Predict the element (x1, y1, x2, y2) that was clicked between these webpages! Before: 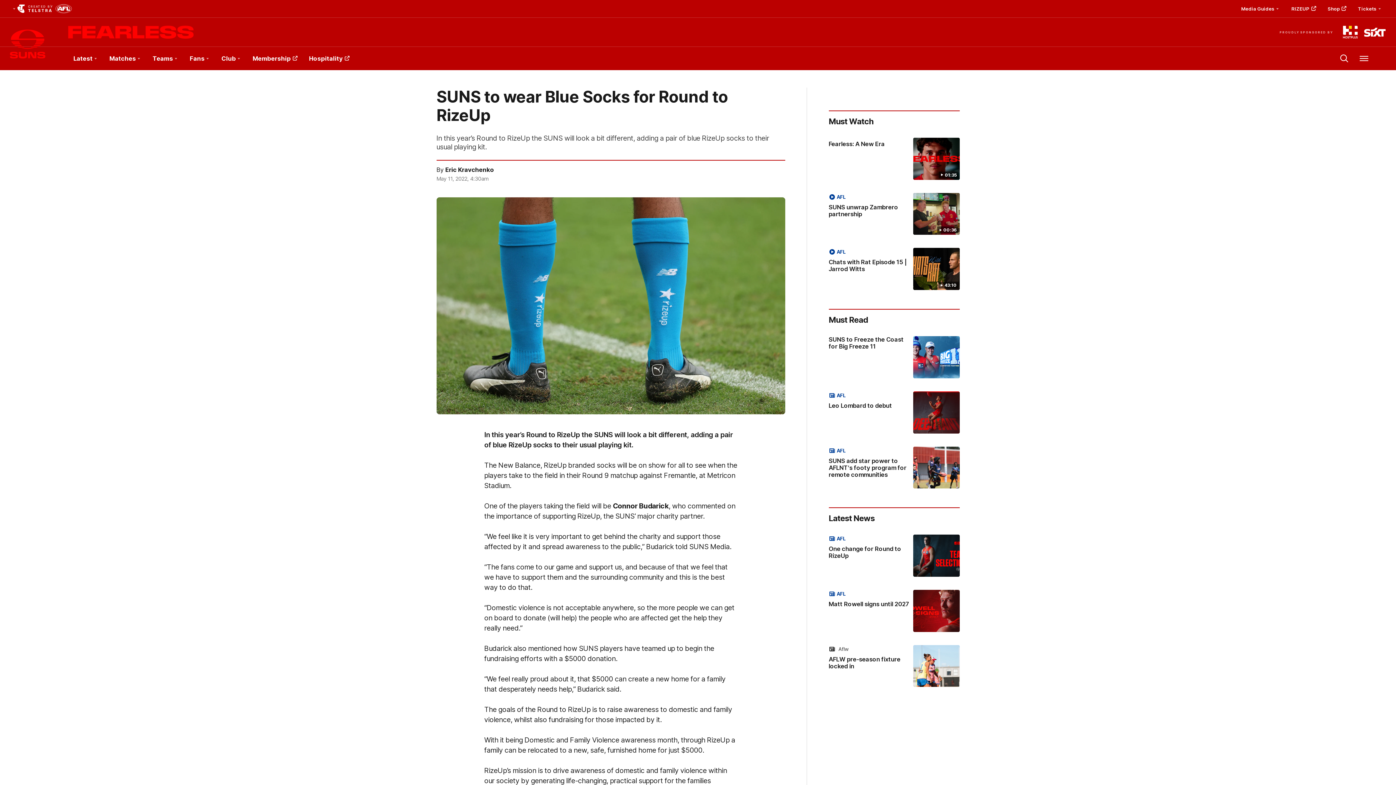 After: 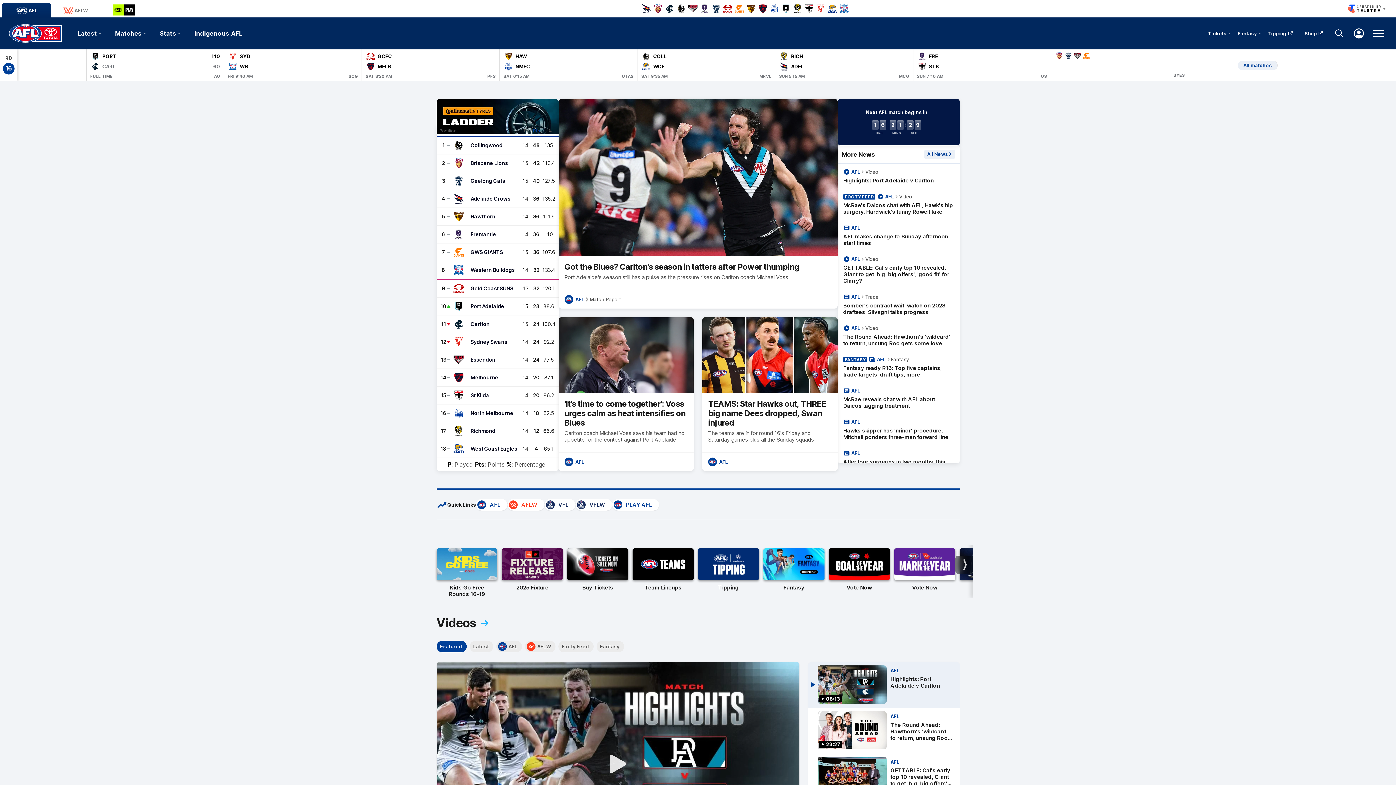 Action: label: AFL bbox: (836, 536, 847, 541)